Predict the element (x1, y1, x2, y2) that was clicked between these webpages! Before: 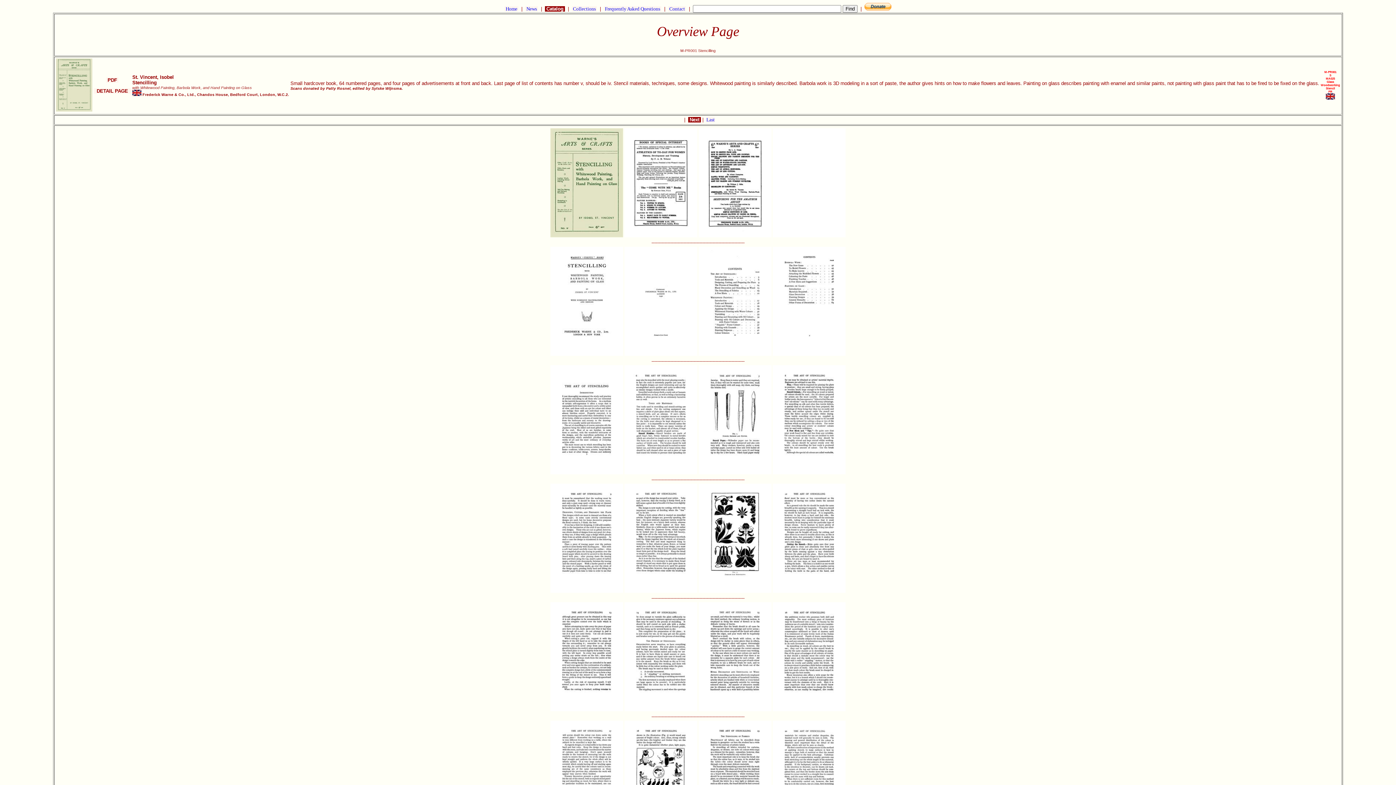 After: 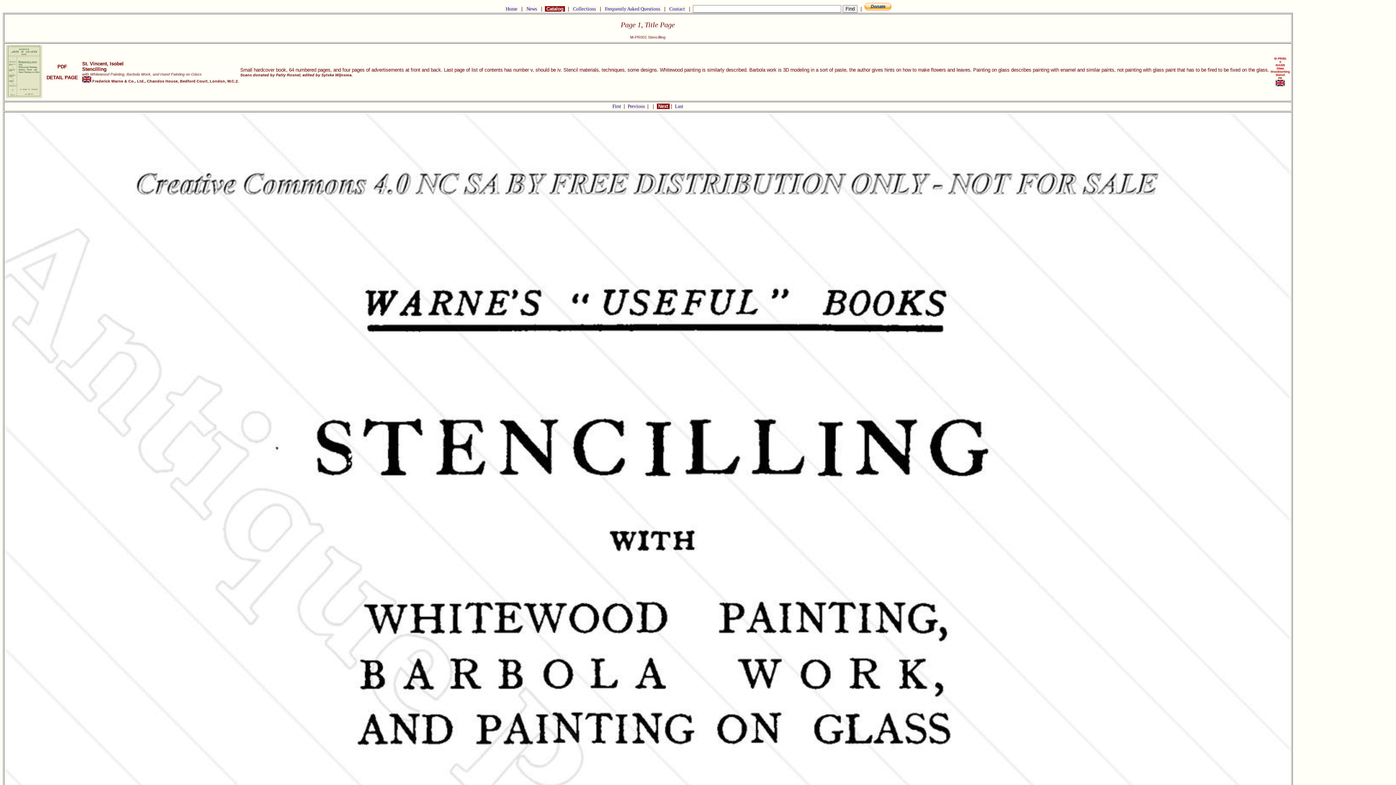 Action: bbox: (550, 351, 623, 357)